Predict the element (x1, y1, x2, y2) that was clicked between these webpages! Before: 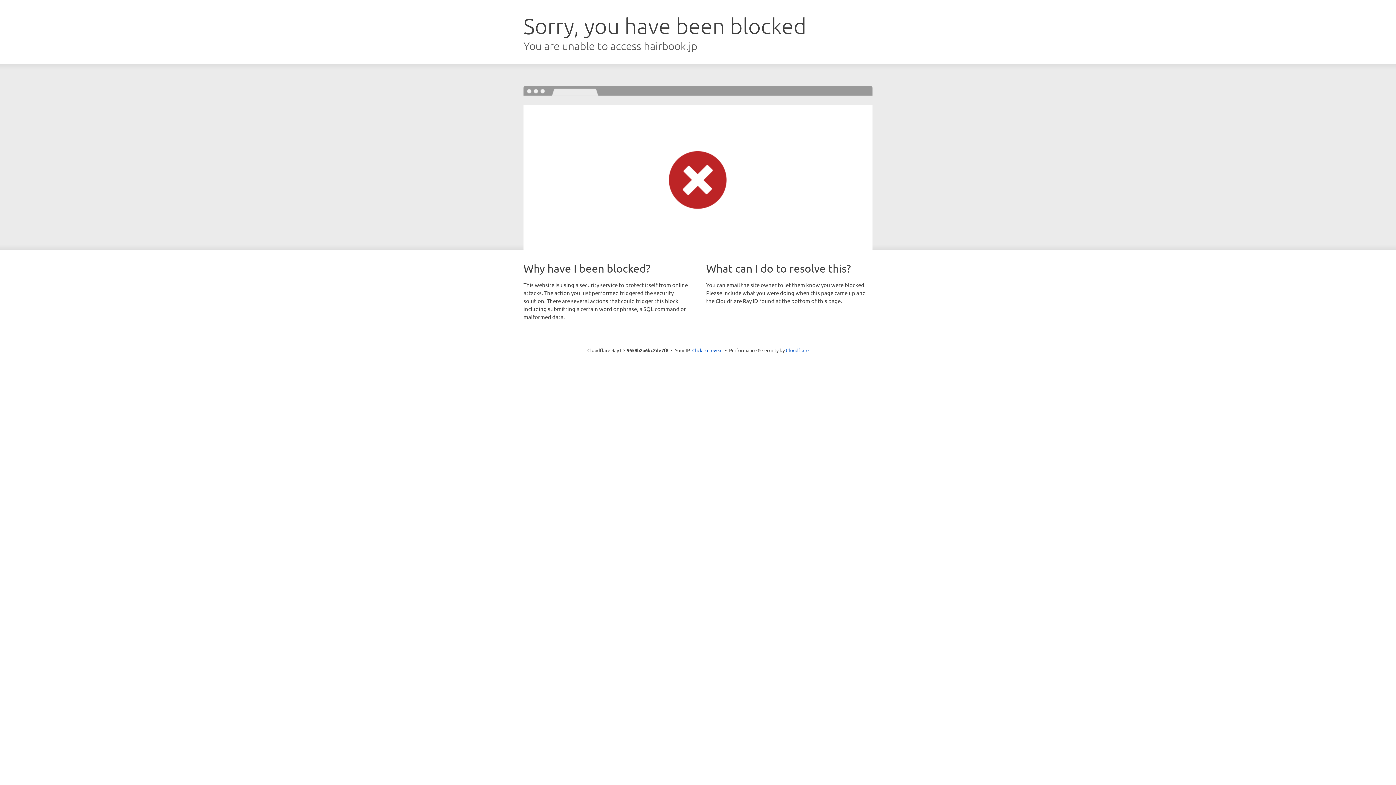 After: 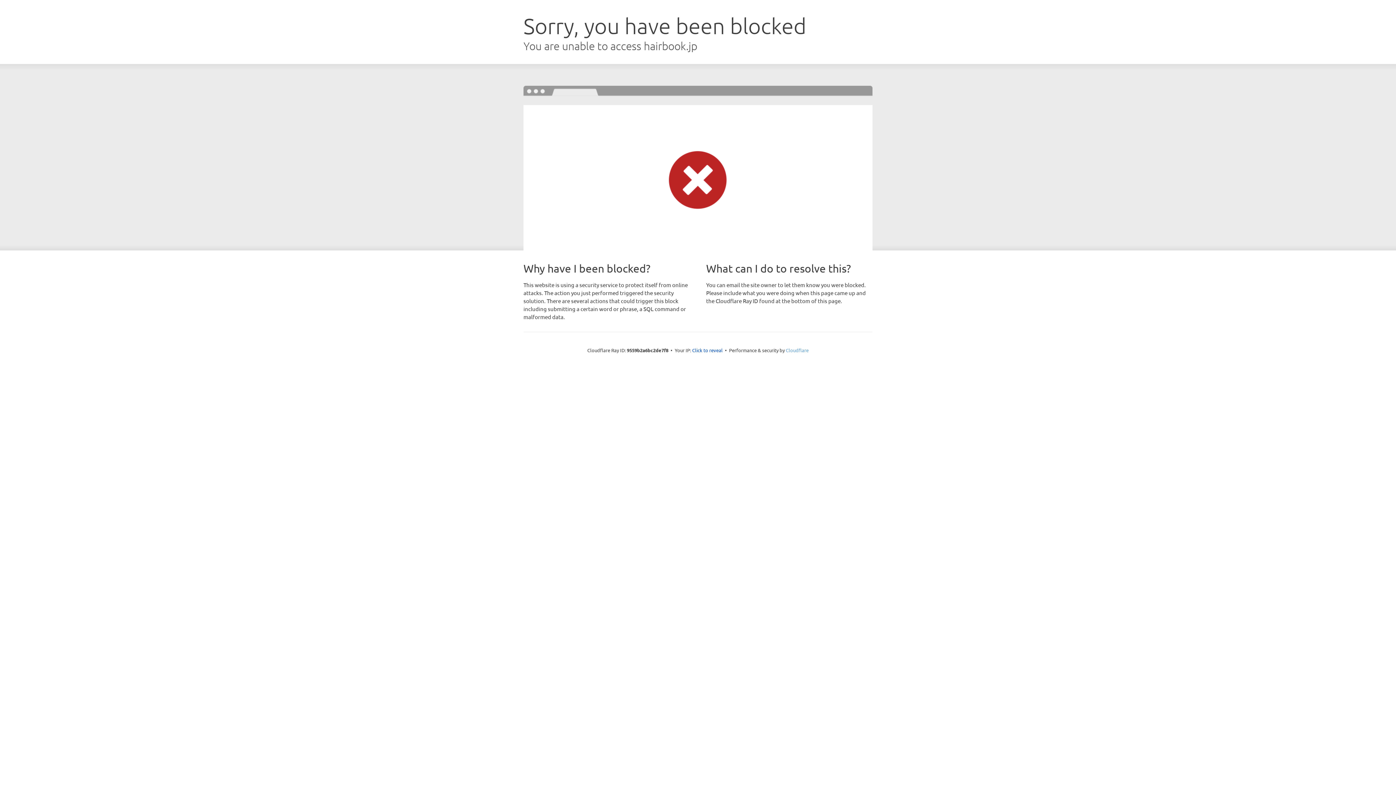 Action: label: Cloudflare bbox: (786, 347, 808, 353)